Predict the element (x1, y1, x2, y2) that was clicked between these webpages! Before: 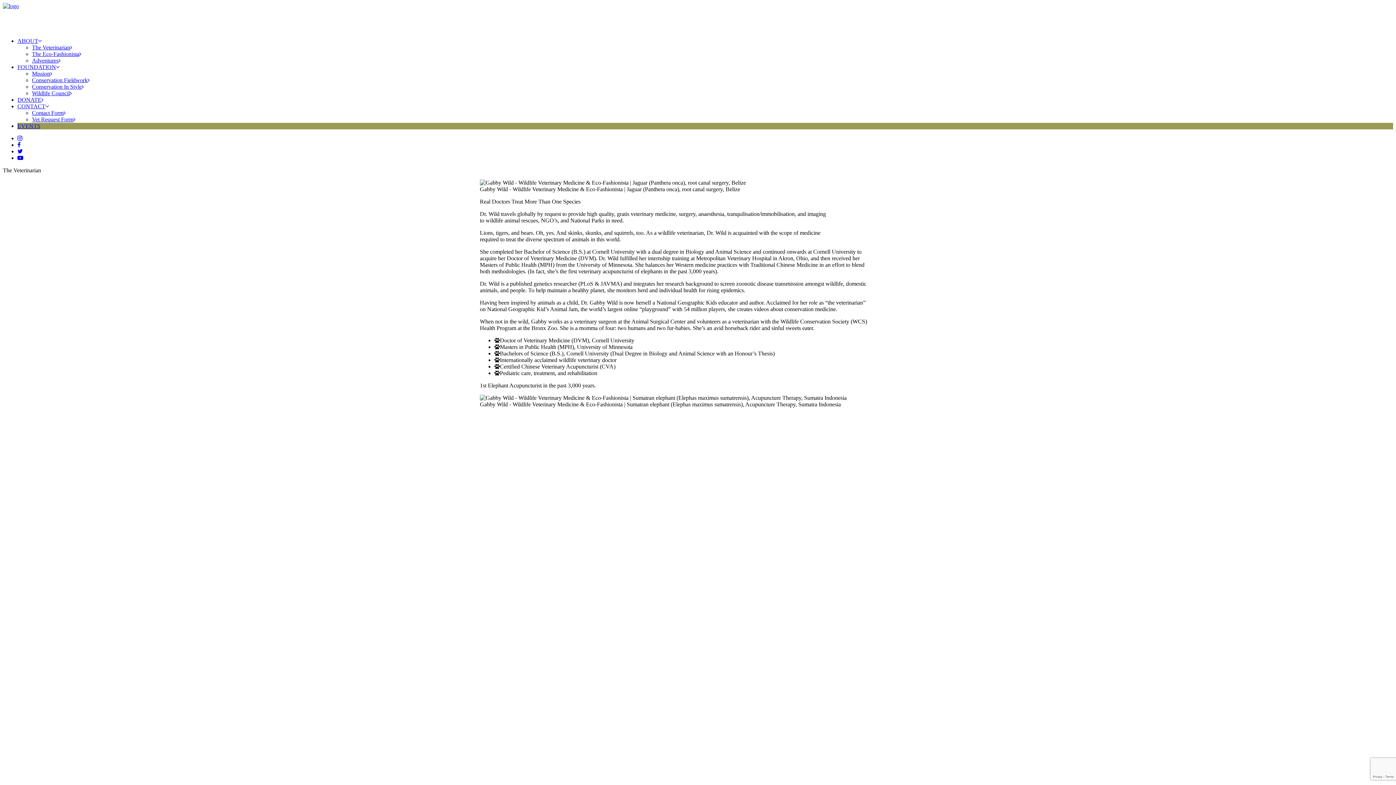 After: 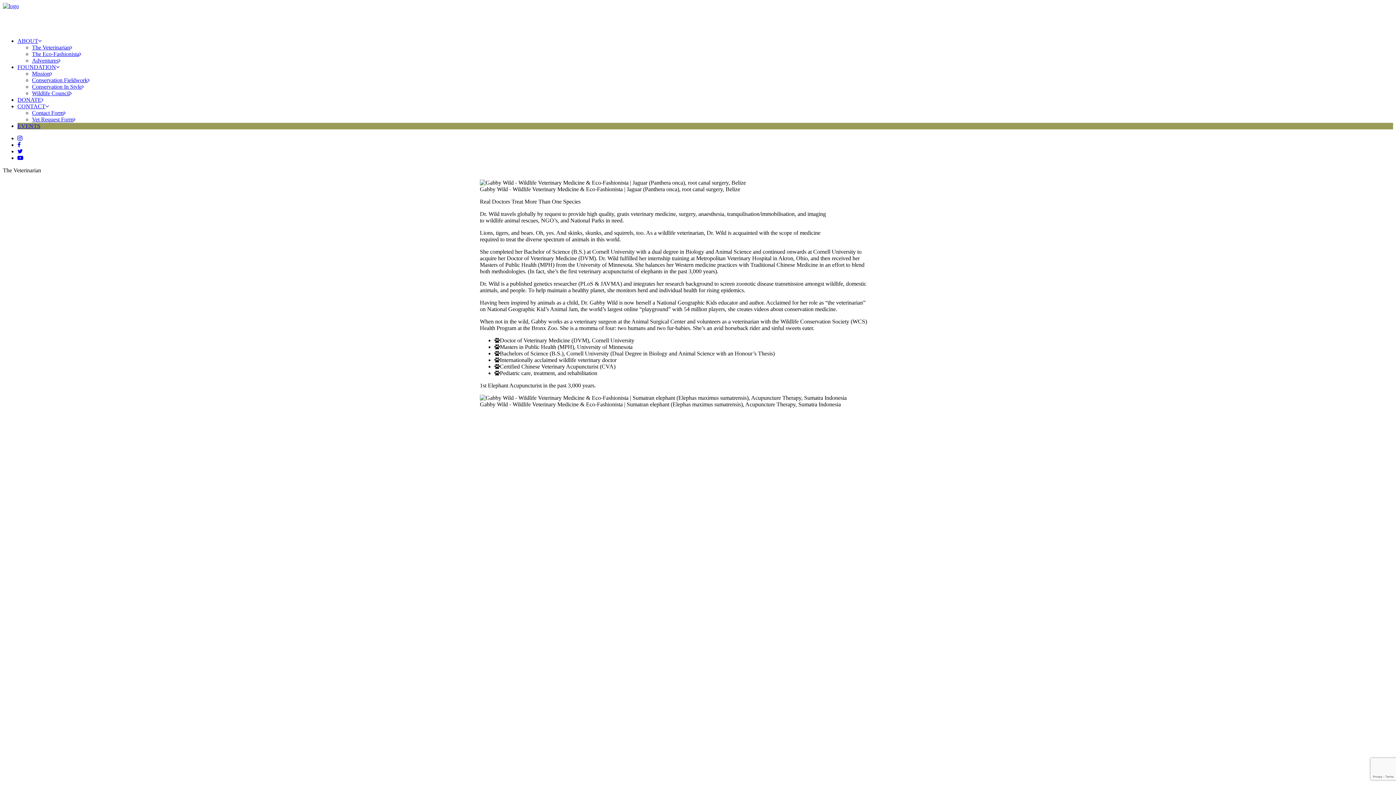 Action: label: The Veterinarian bbox: (32, 44, 72, 50)